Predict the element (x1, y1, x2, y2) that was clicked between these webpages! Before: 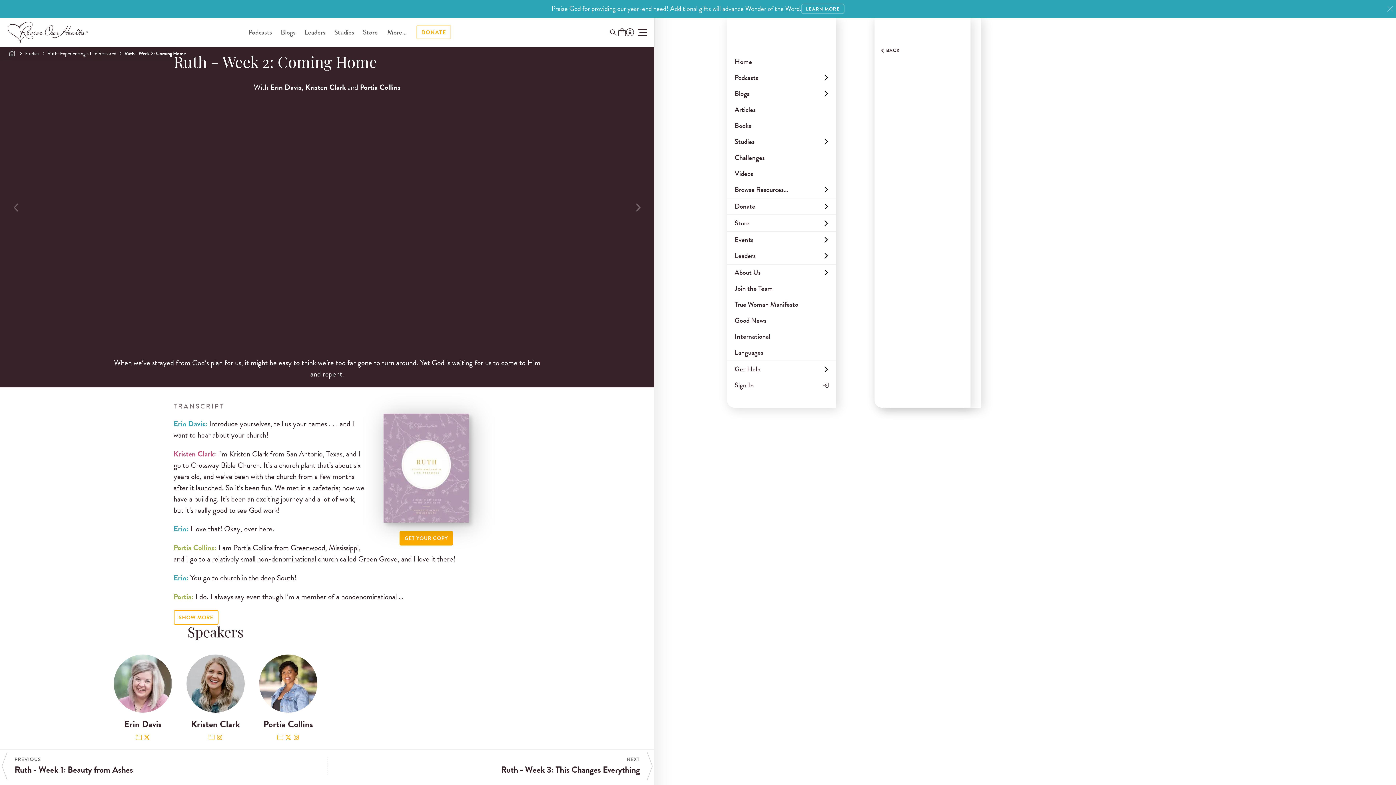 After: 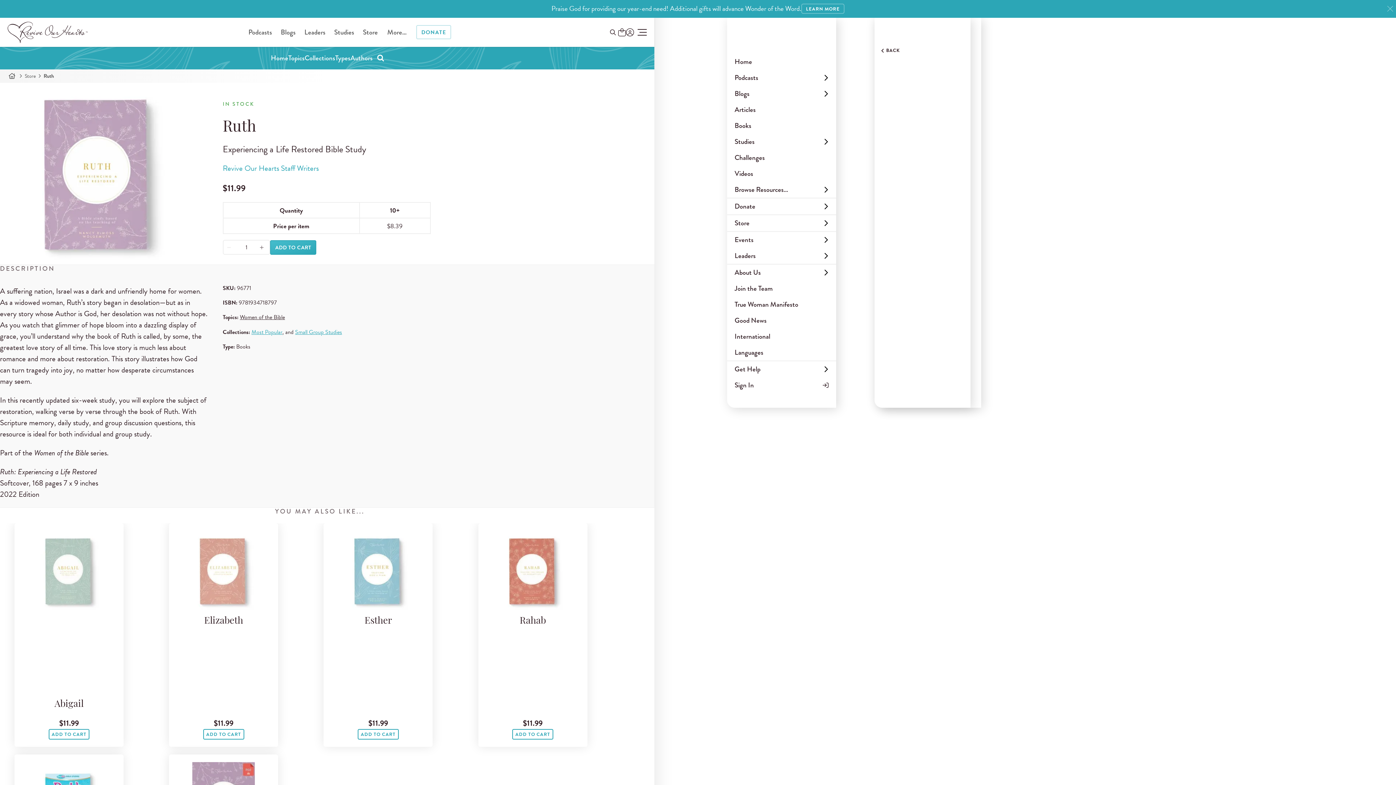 Action: bbox: (399, 531, 453, 545) label: GET YOUR COPY